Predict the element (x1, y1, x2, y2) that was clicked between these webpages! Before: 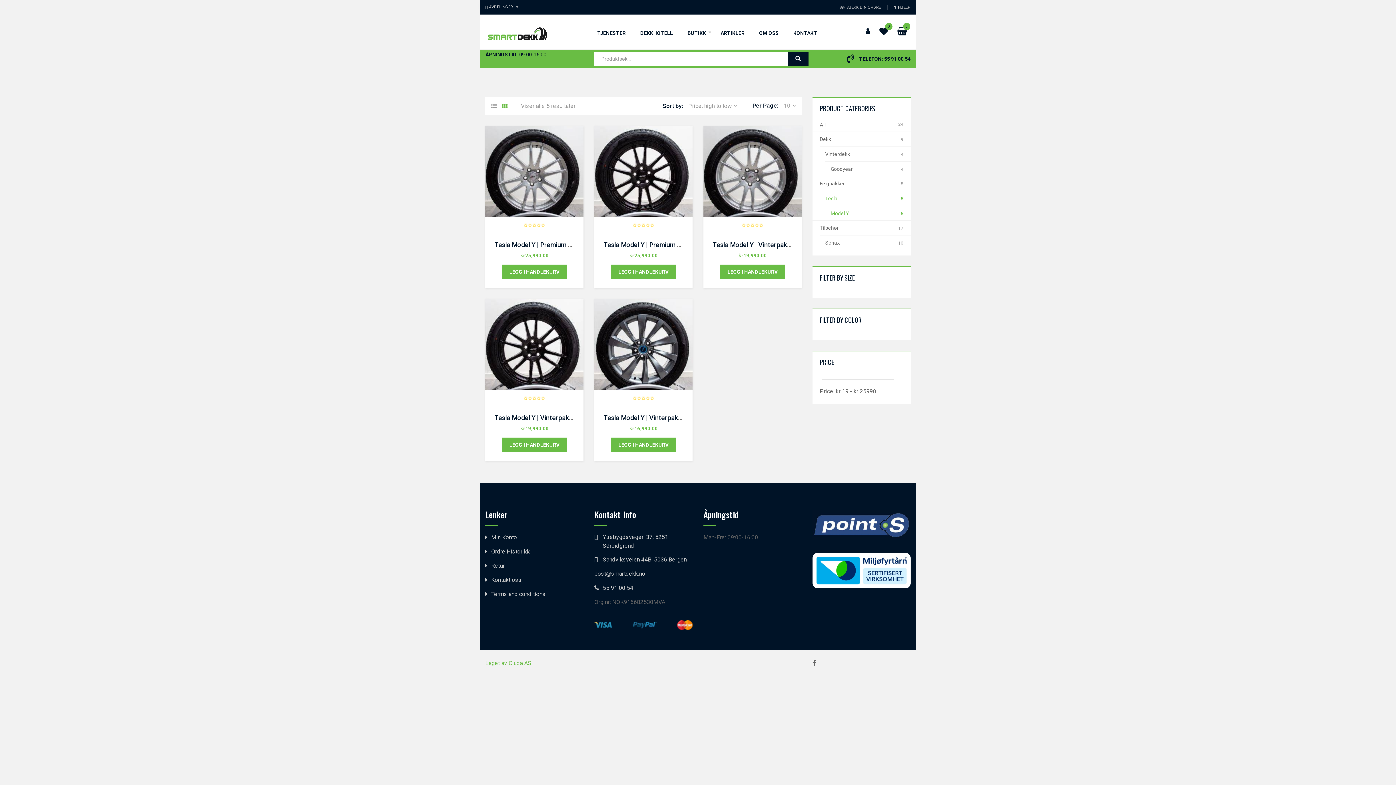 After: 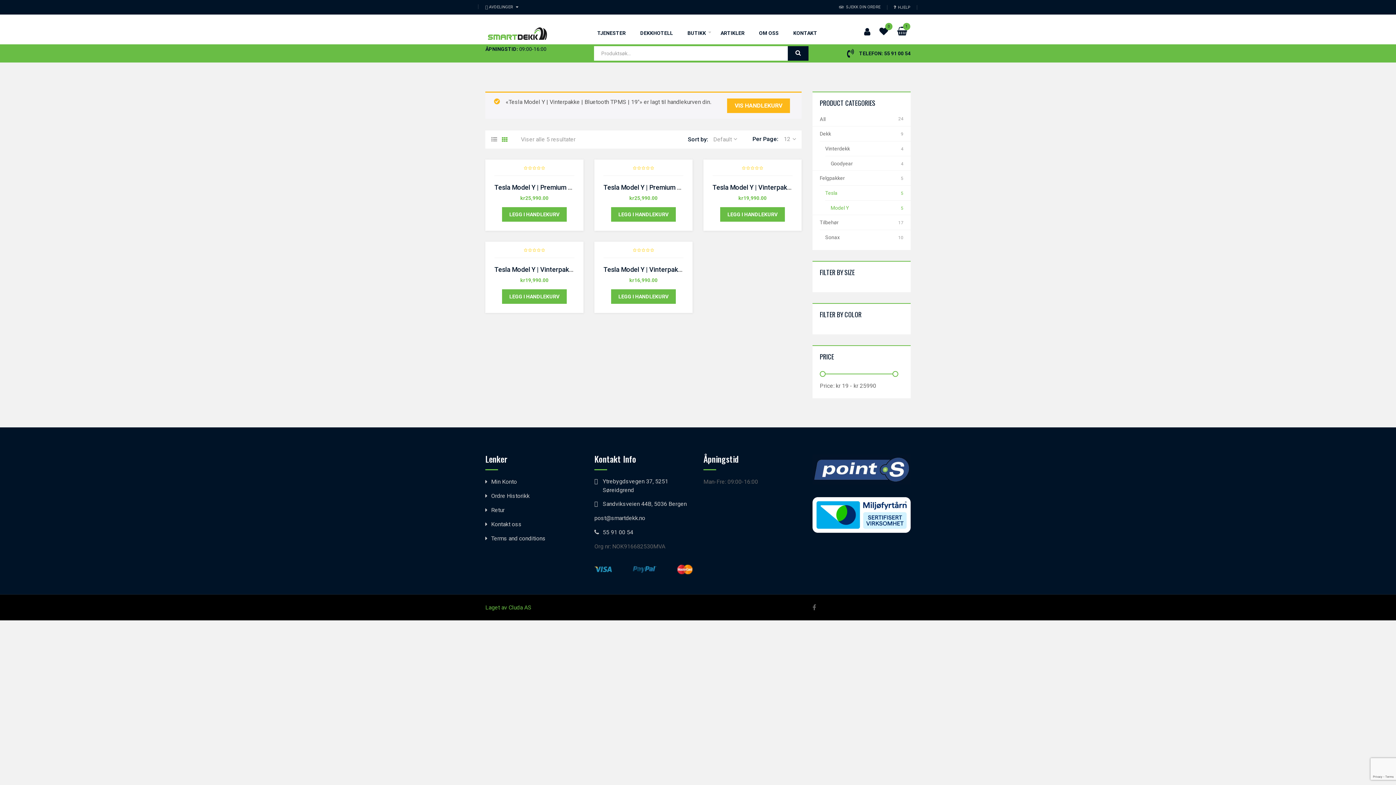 Action: bbox: (502, 437, 566, 452) label: LEGG I HANDLEKURV